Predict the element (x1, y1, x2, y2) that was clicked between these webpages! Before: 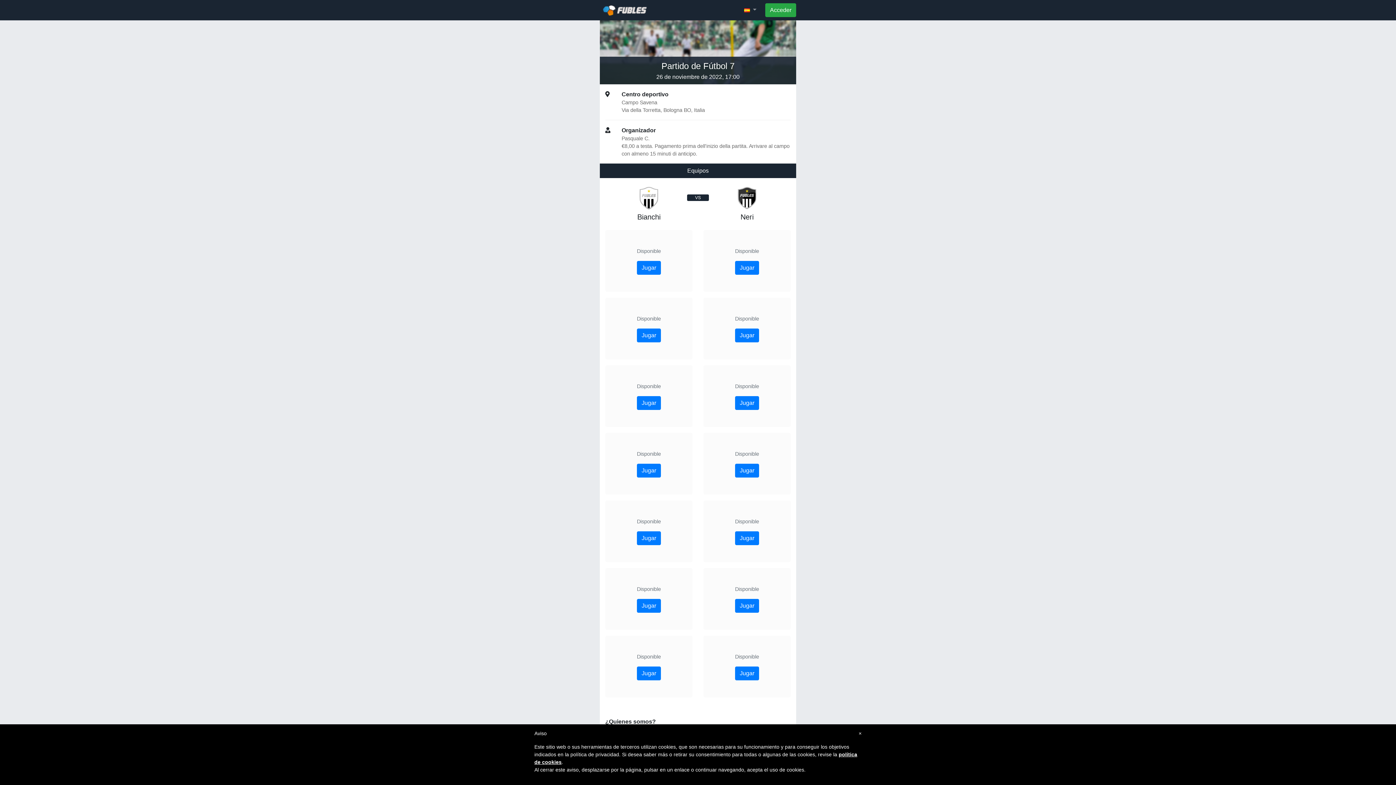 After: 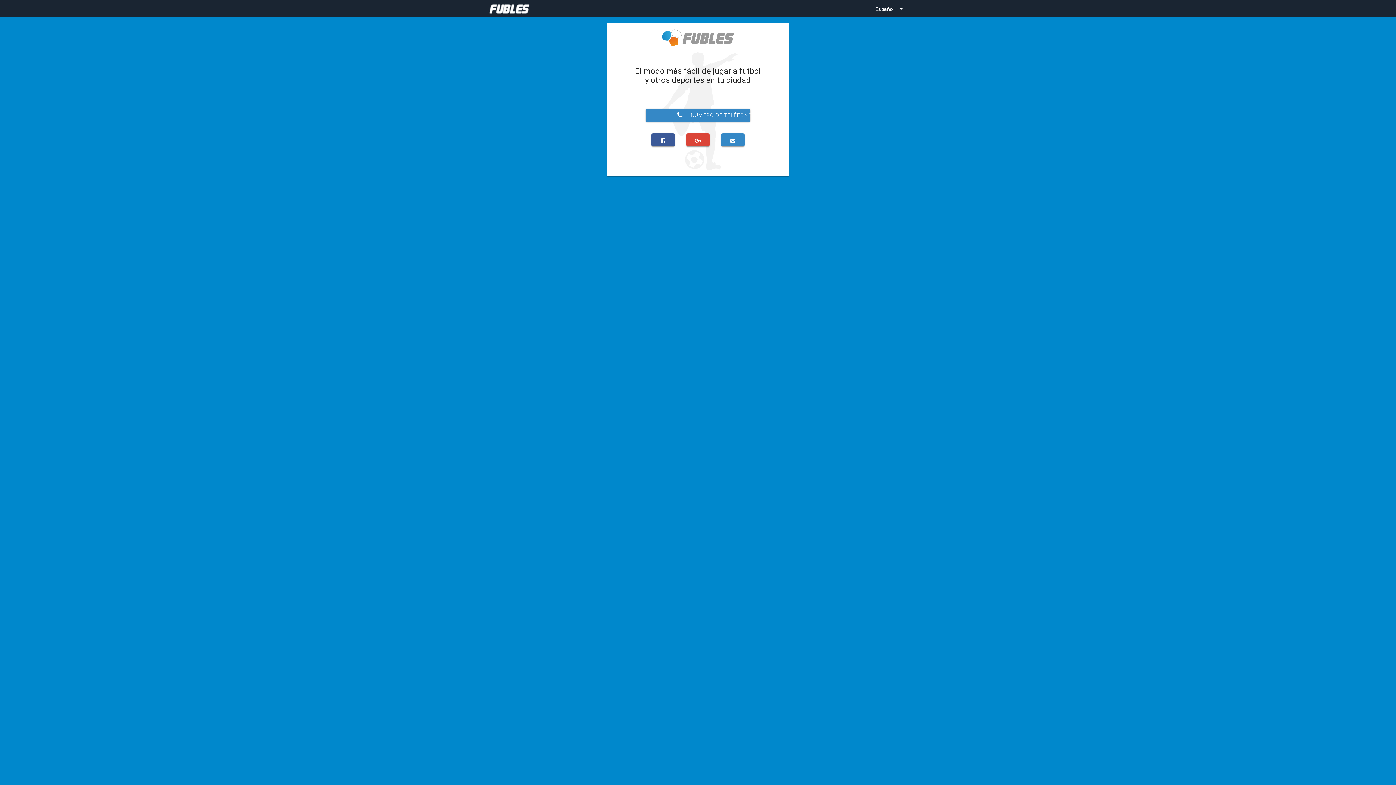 Action: label: Jugar bbox: (735, 328, 759, 342)